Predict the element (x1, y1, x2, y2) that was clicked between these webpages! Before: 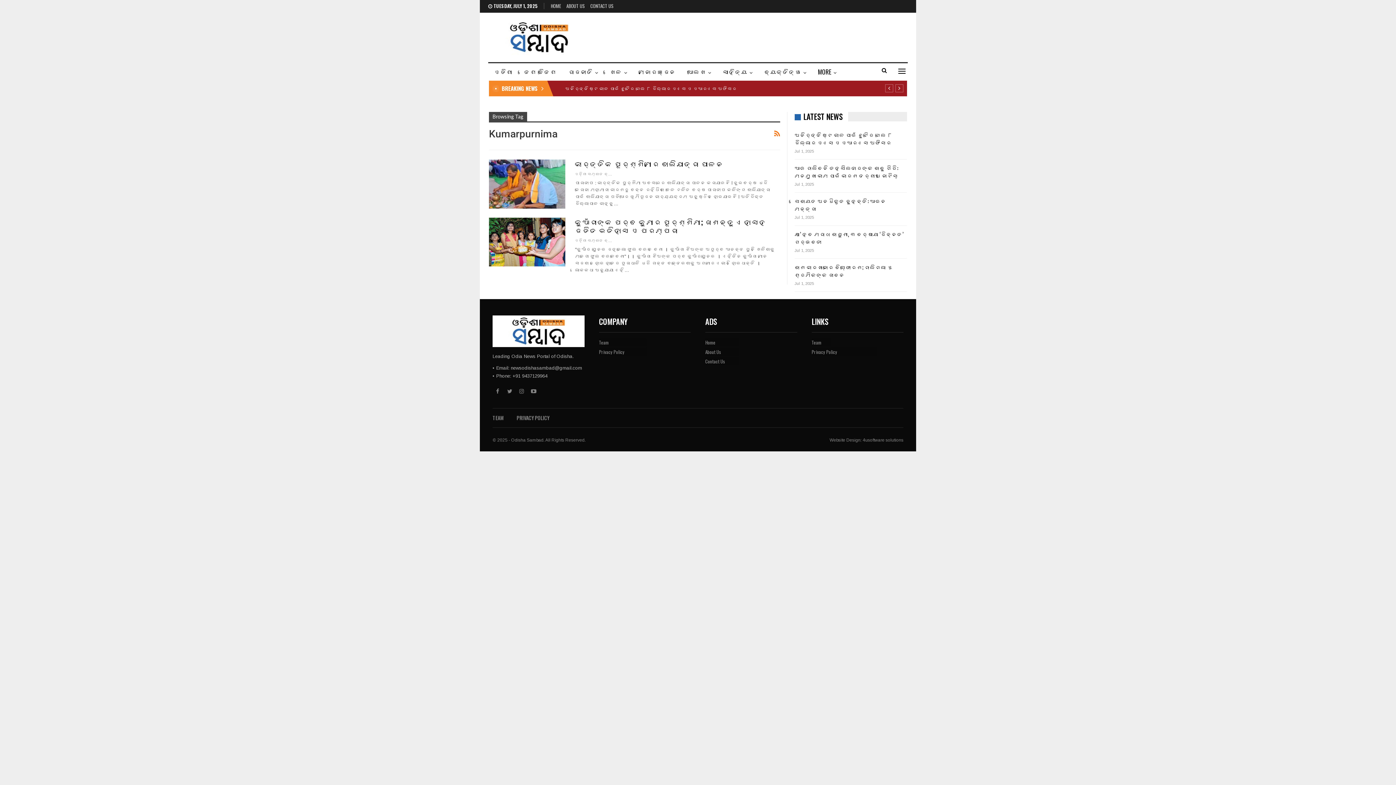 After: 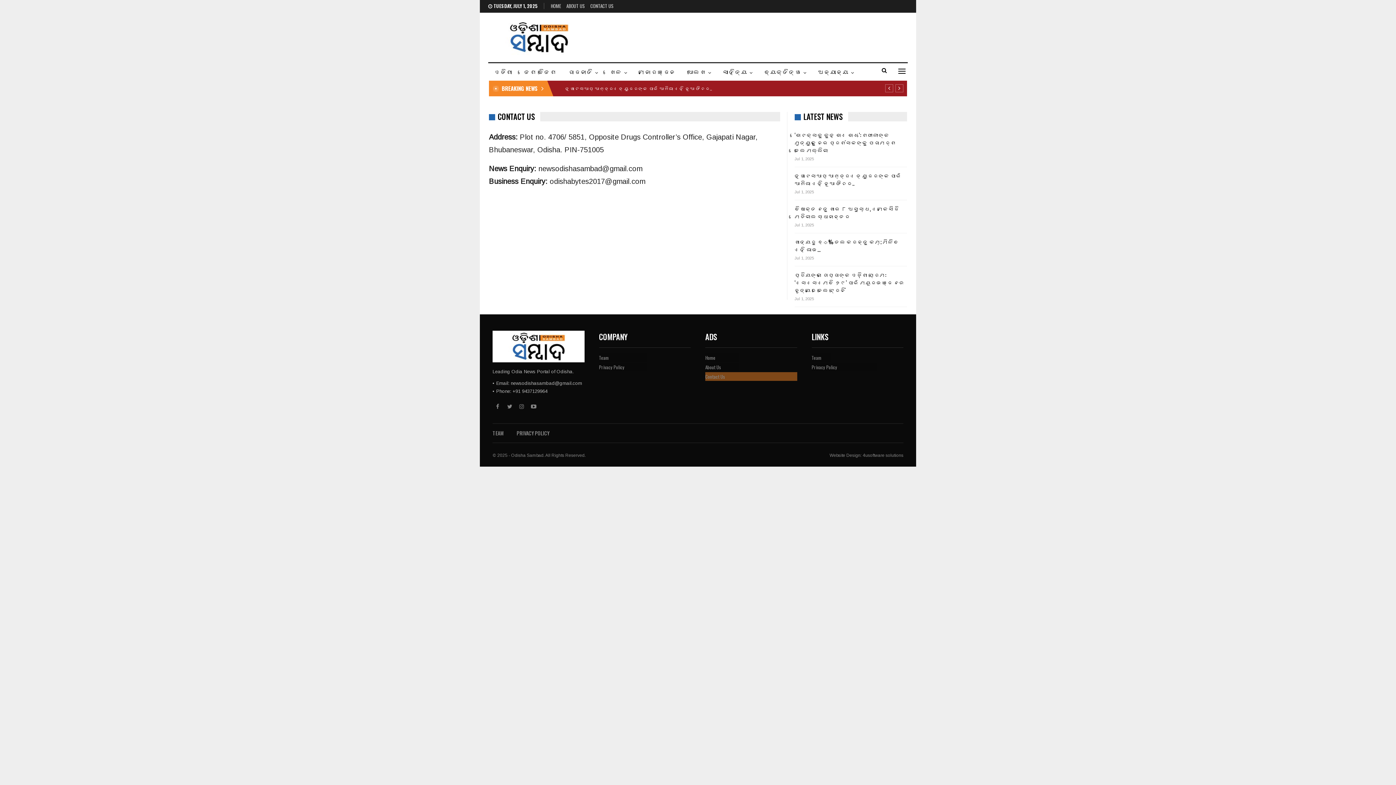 Action: label: Contact Us bbox: (705, 357, 797, 365)